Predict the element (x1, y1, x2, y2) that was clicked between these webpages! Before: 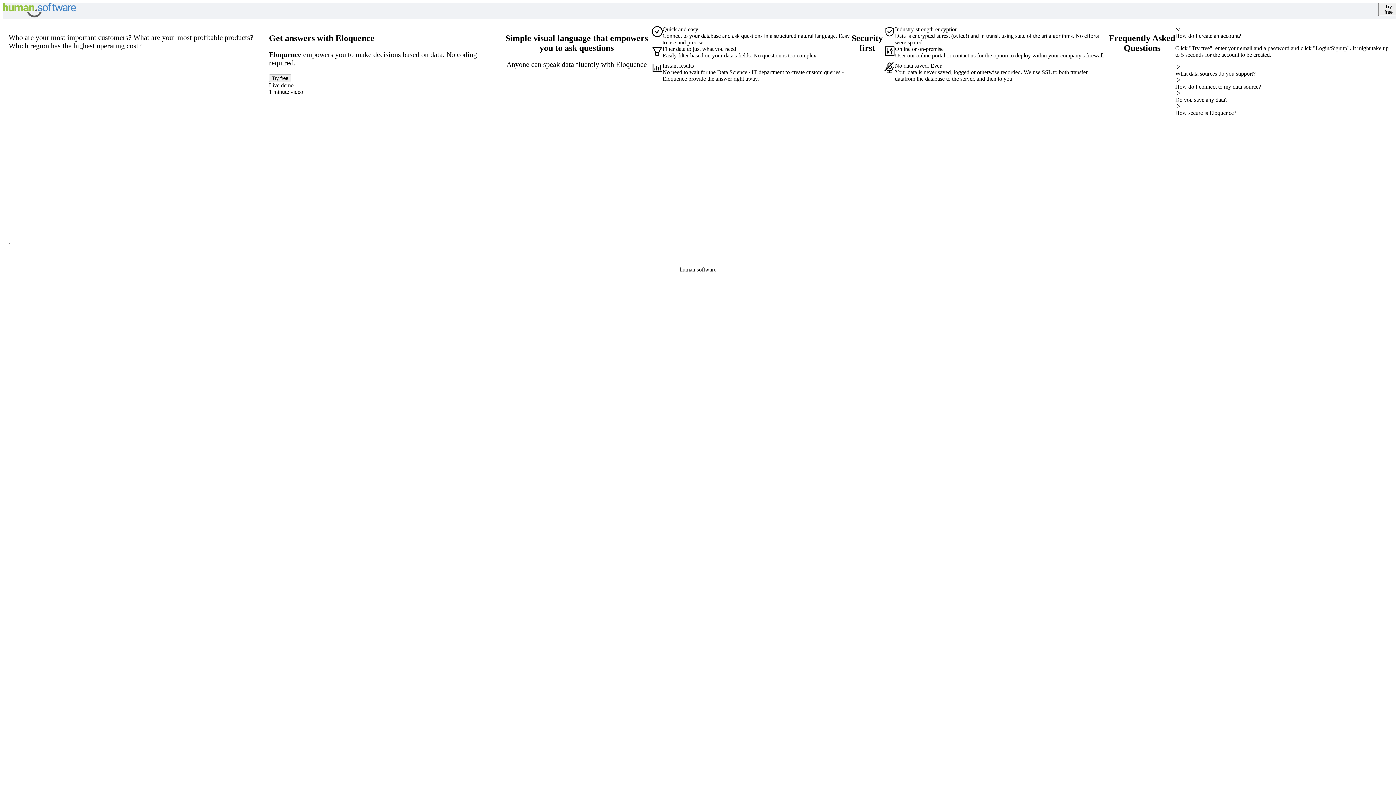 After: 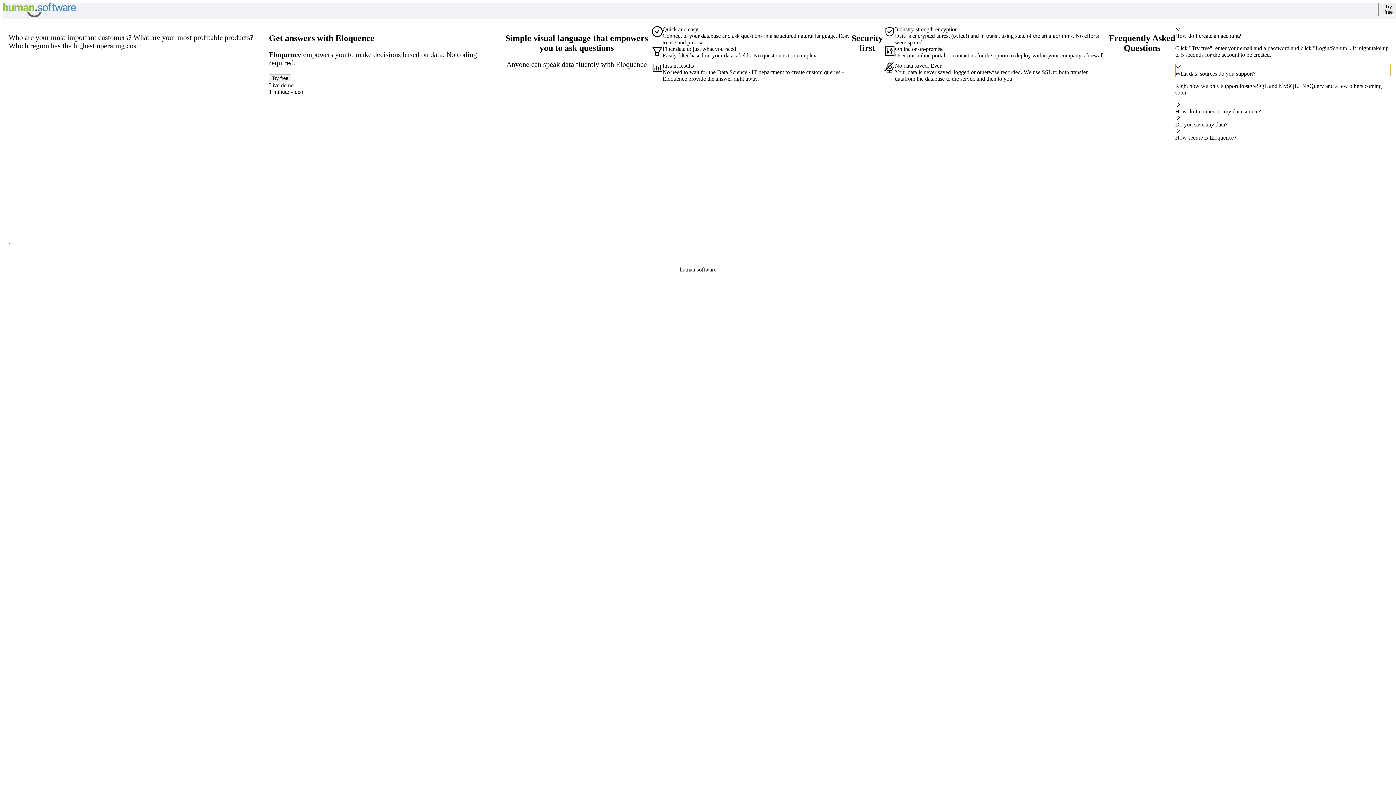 Action: bbox: (1175, 64, 1390, 77) label: What data sources do you support?